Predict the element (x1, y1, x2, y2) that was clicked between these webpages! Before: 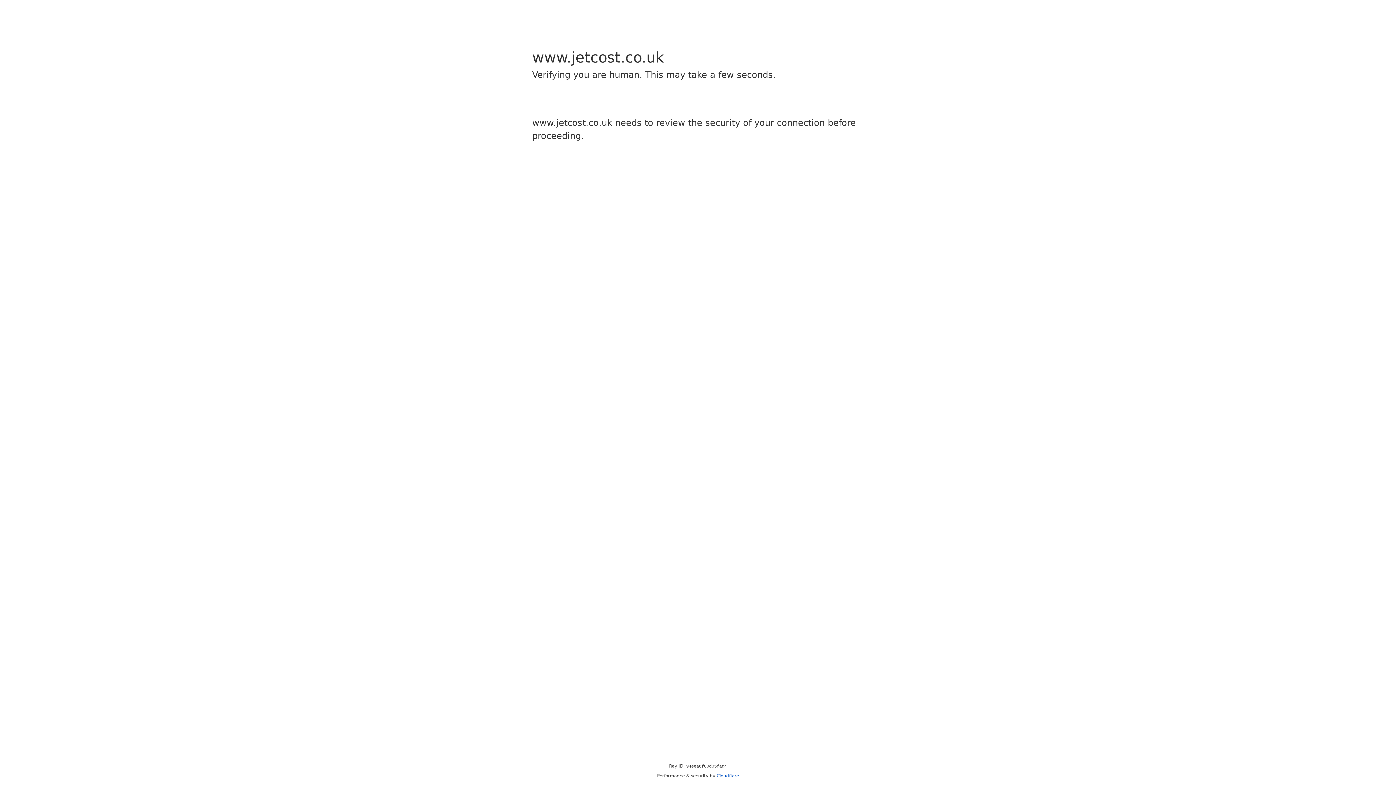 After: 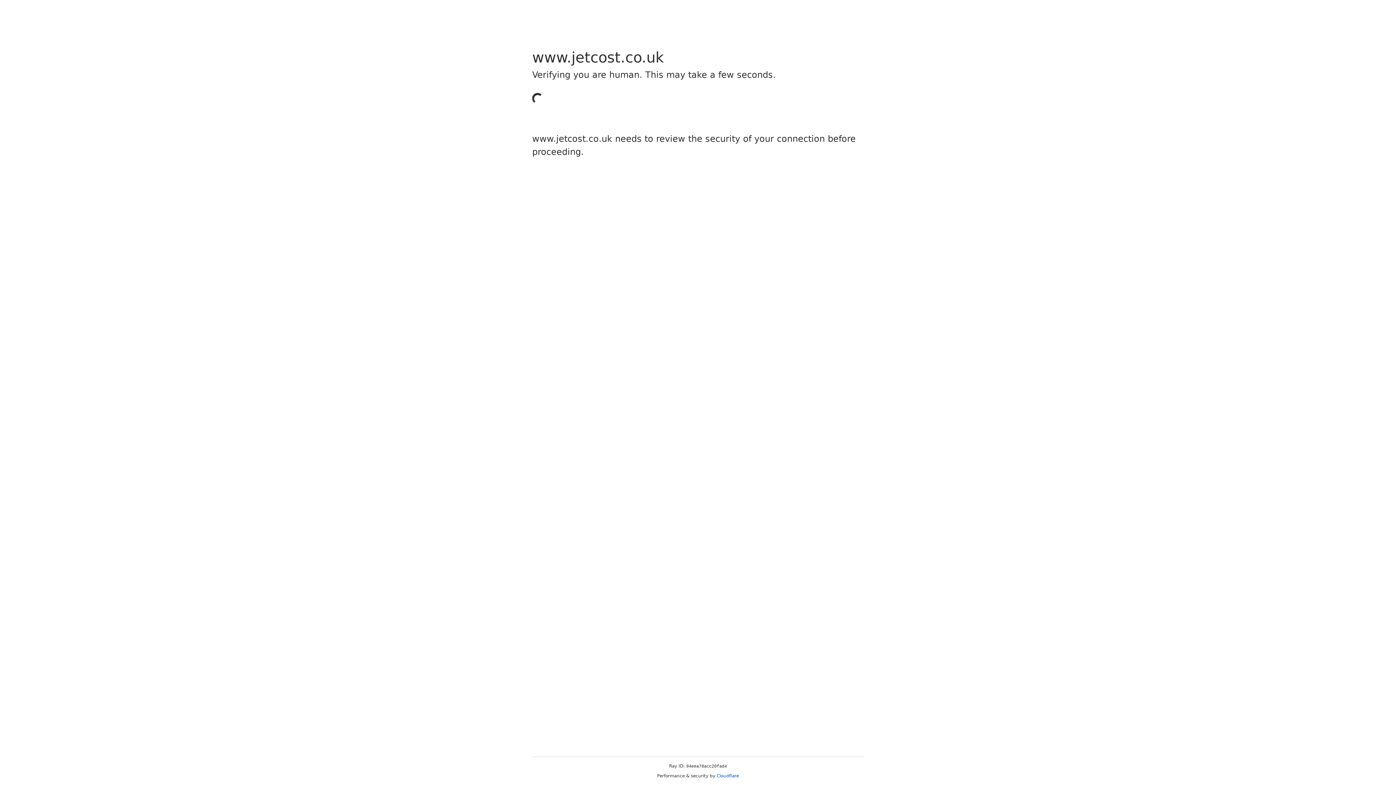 Action: bbox: (716, 773, 739, 778) label: Cloudflare